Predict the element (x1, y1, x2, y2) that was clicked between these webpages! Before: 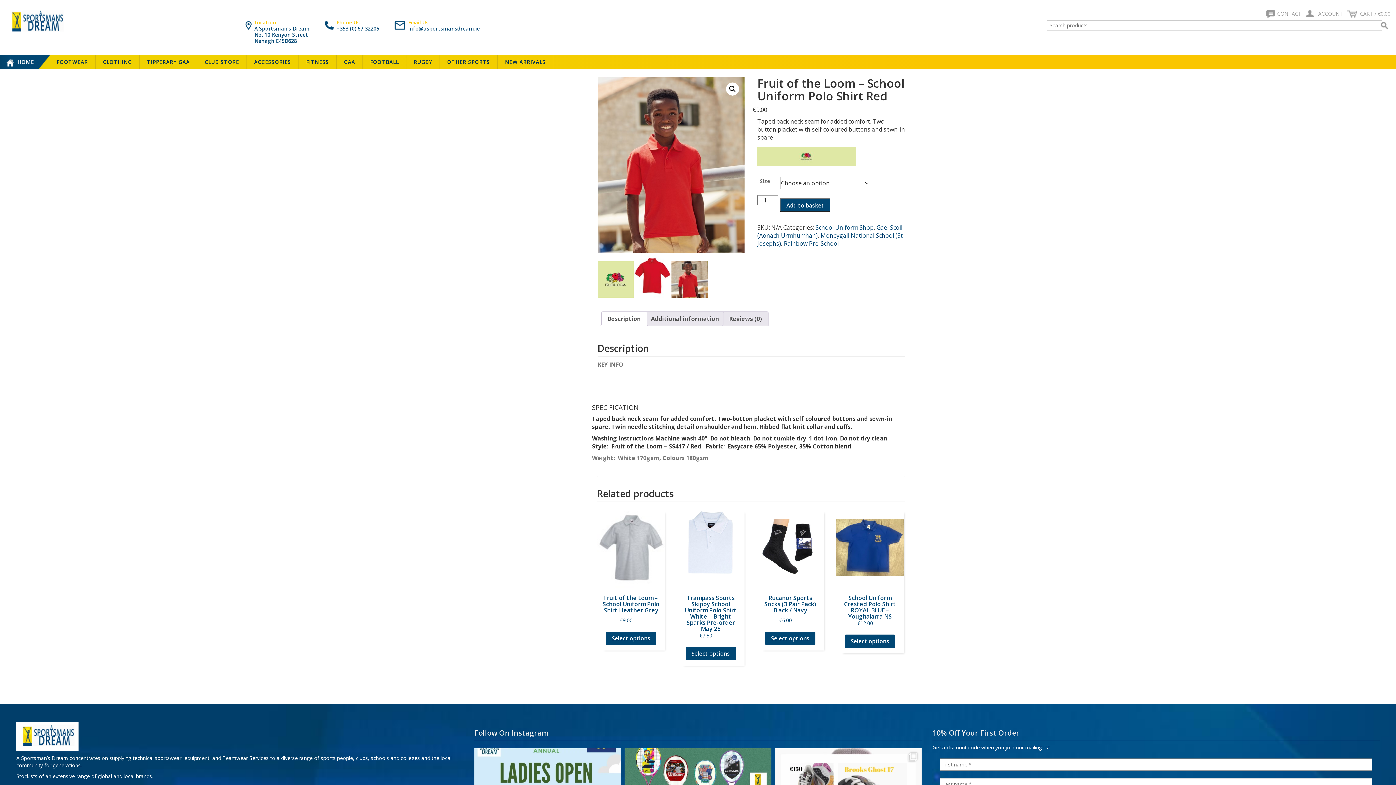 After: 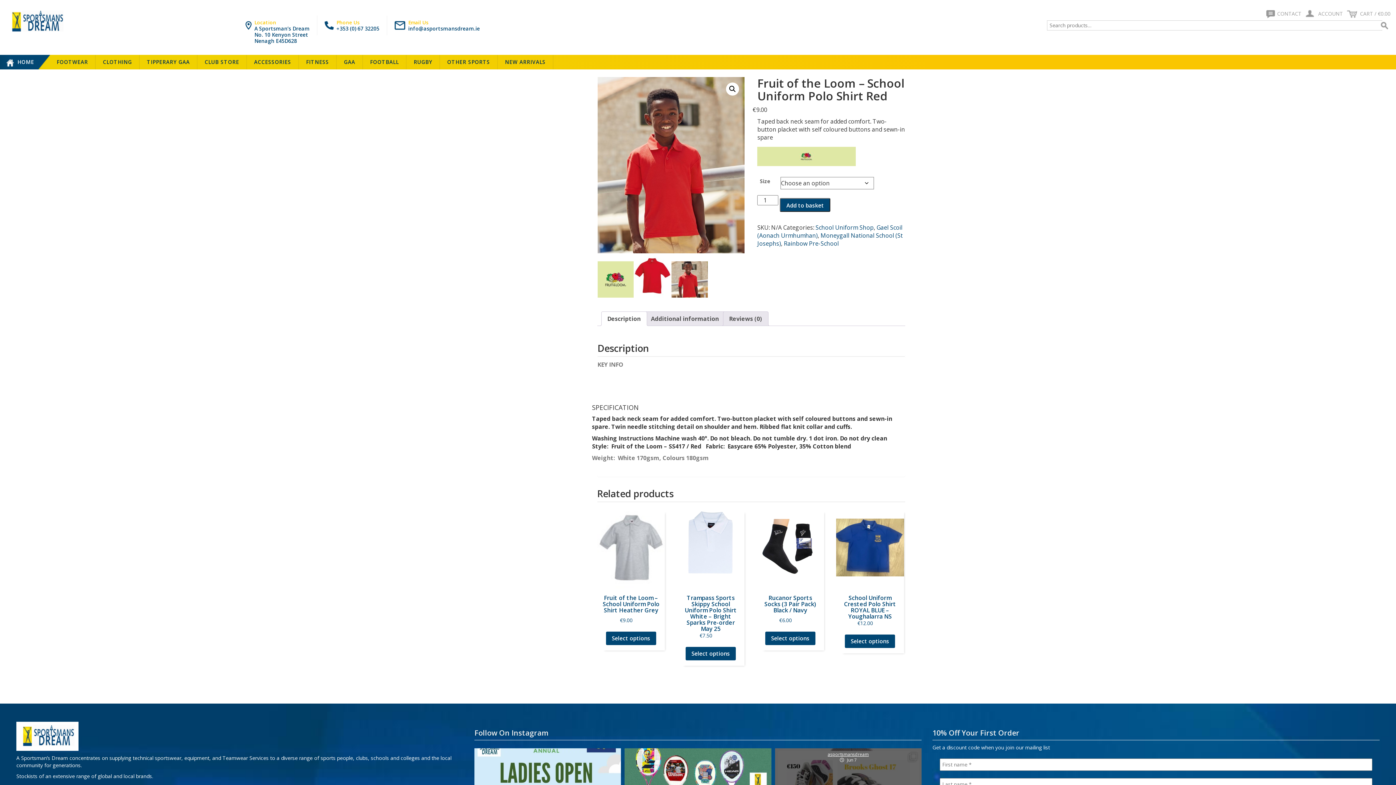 Action: bbox: (824, 747, 872, 757) label: asportsmansdream